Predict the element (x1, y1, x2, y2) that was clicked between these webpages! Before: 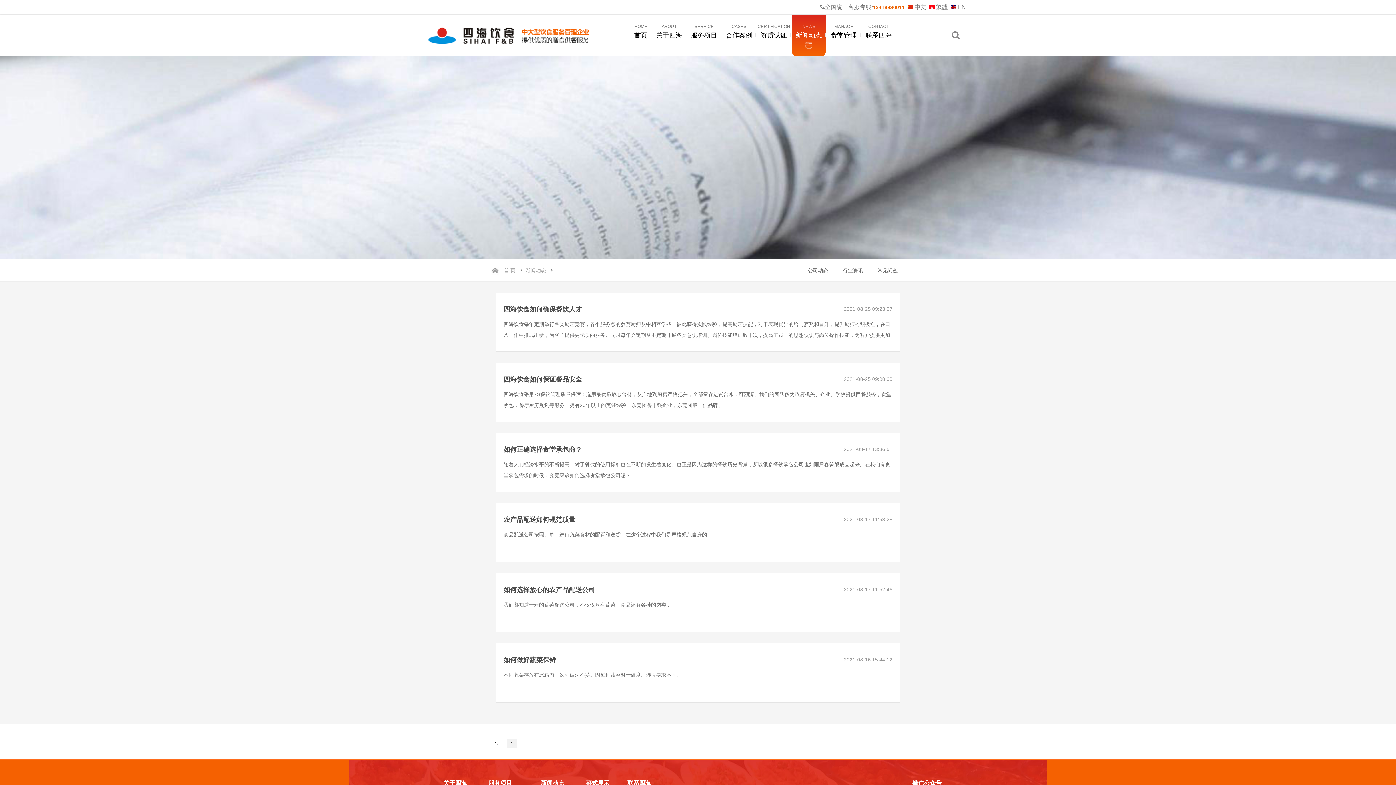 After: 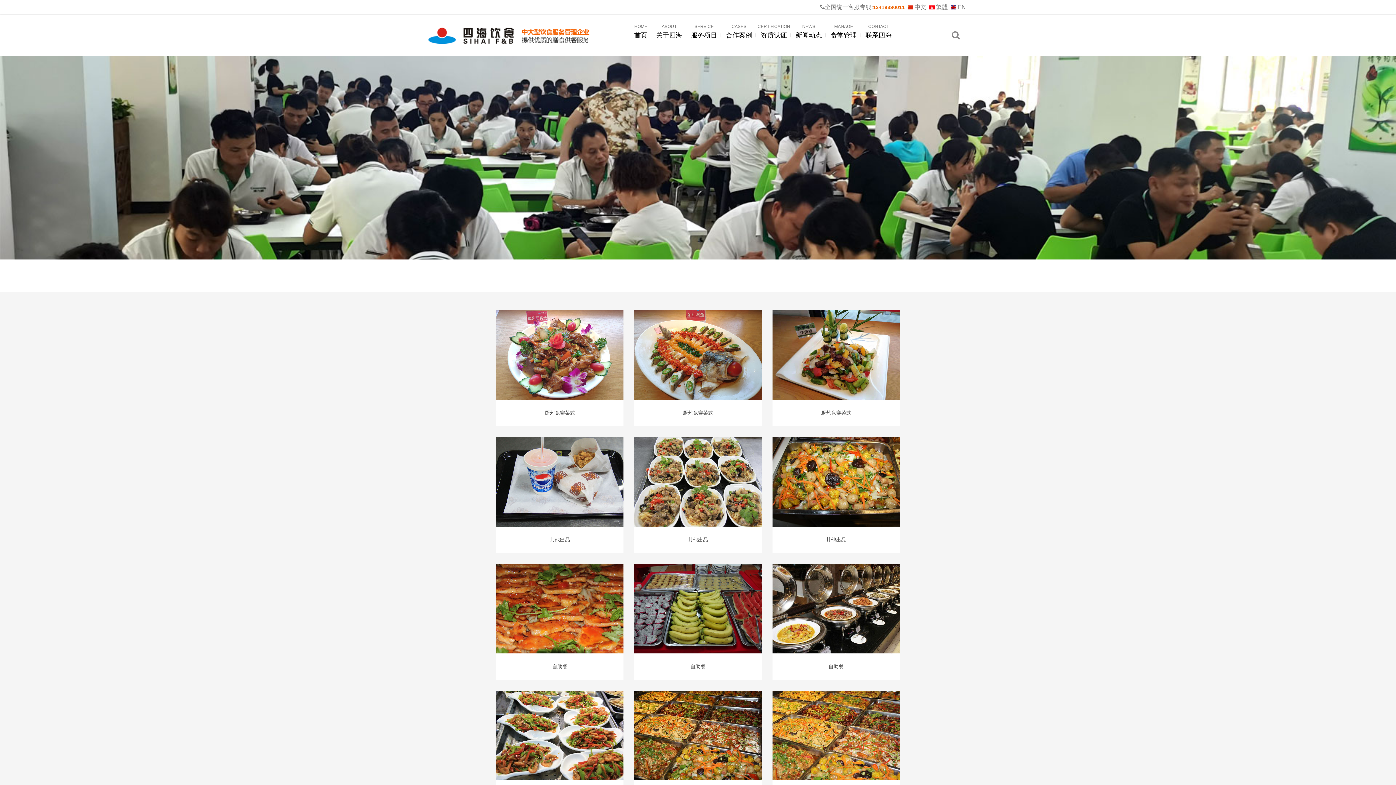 Action: bbox: (586, 778, 609, 789) label: 菜式展示